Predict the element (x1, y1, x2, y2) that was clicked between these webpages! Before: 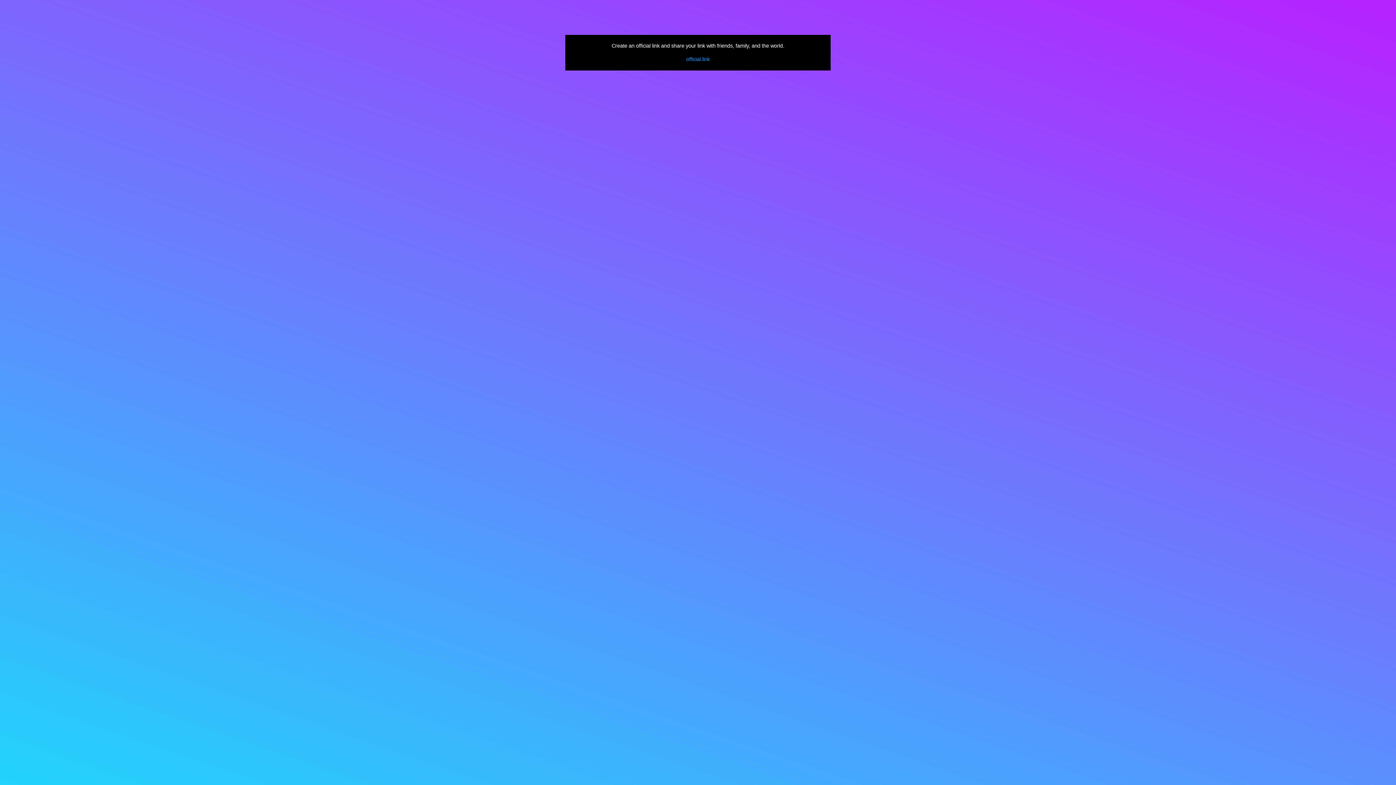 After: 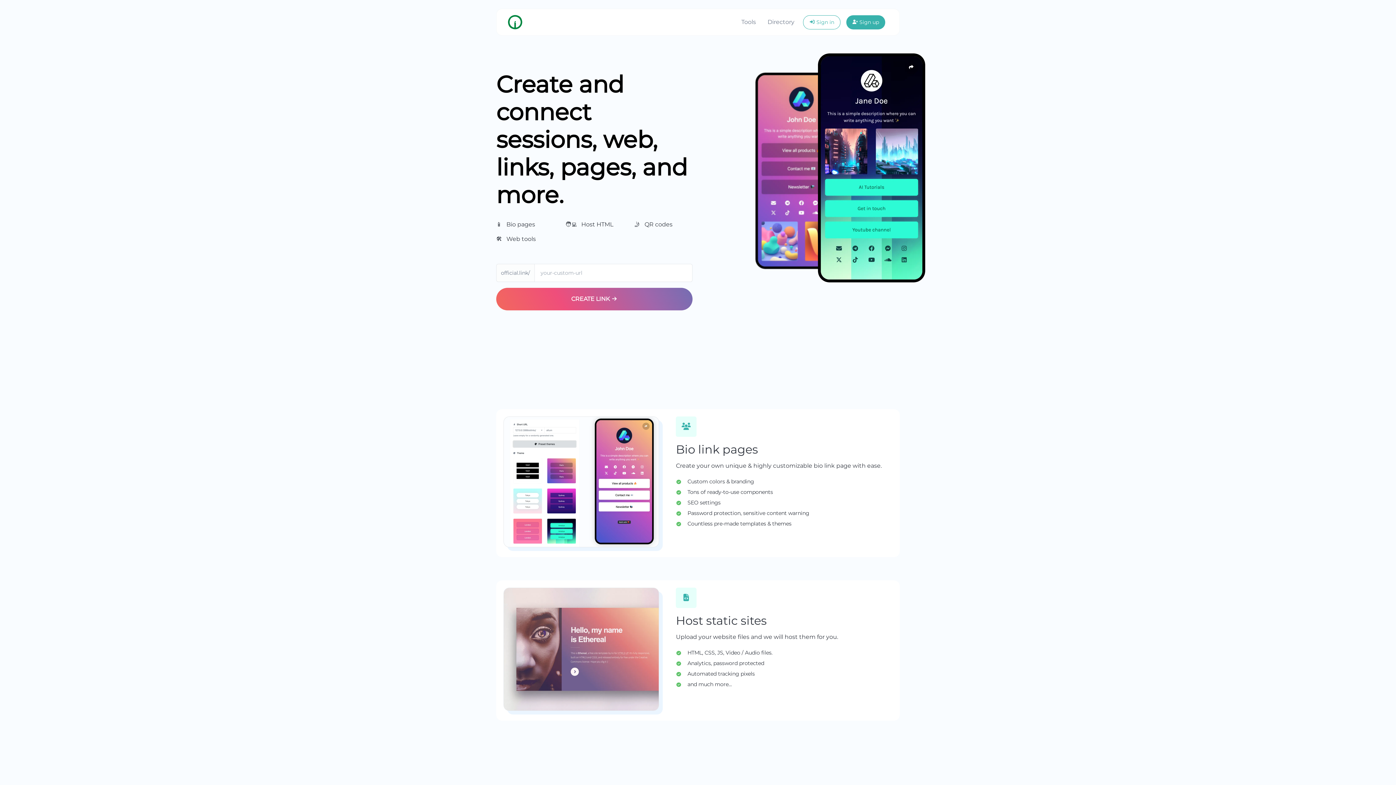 Action: label: official.link bbox: (686, 56, 710, 62)